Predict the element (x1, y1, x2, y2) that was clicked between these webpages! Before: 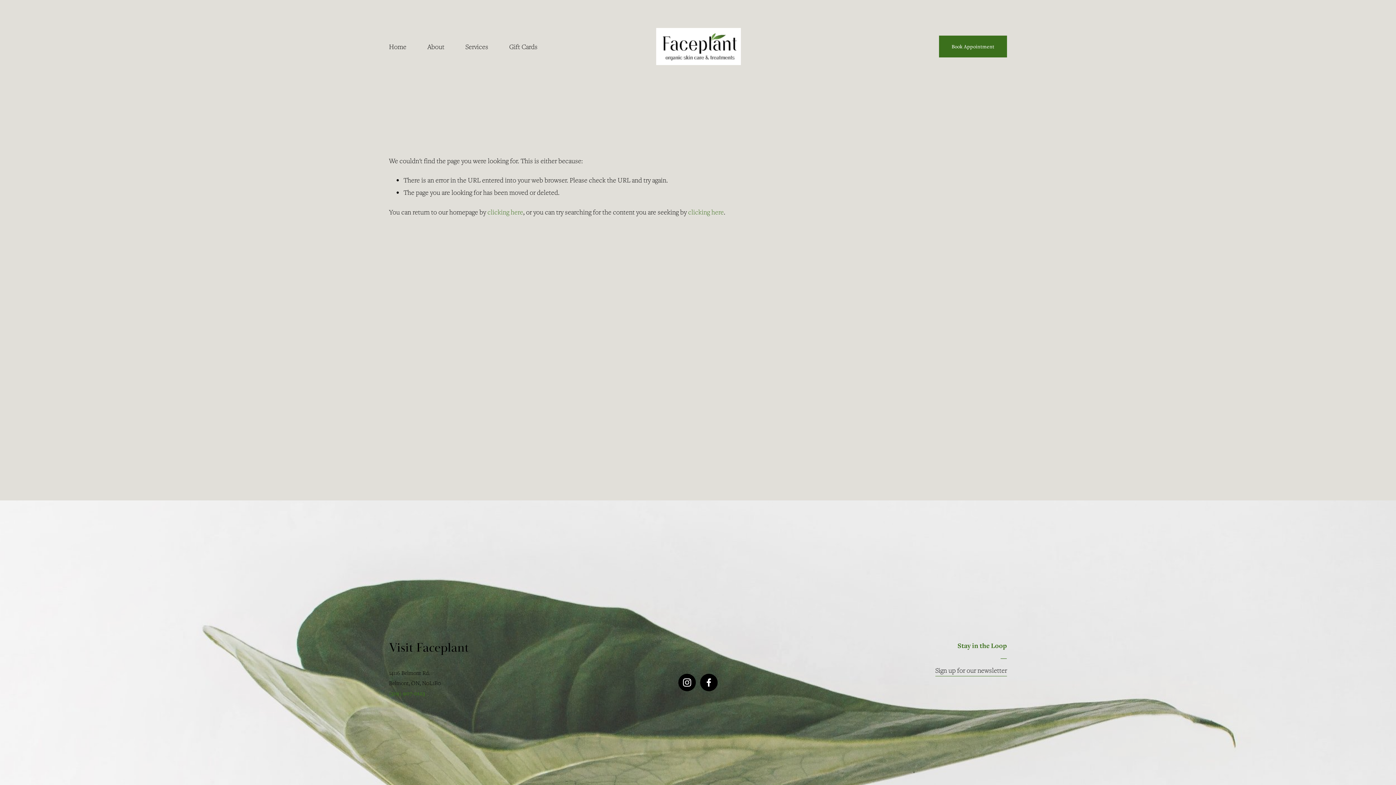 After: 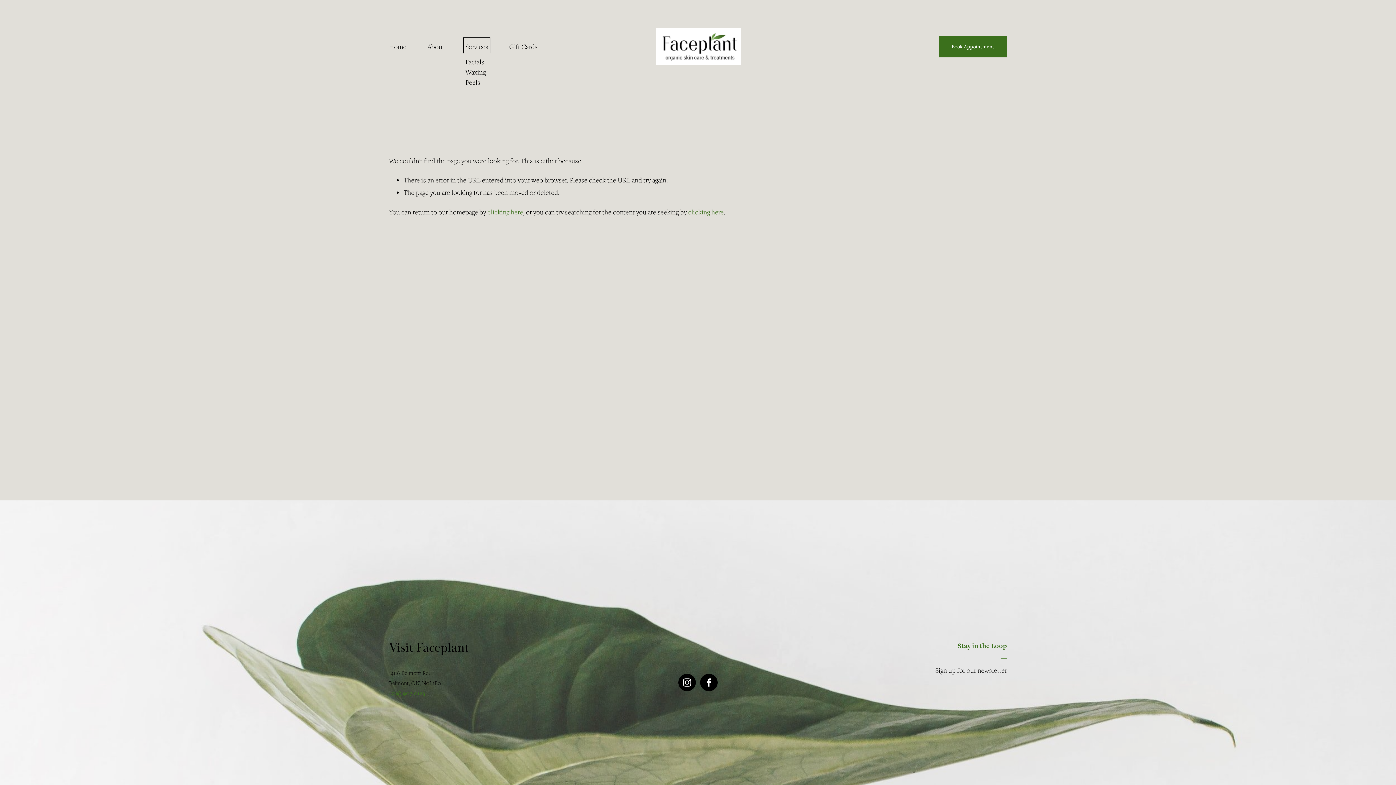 Action: bbox: (465, 39, 488, 53) label: folder dropdown